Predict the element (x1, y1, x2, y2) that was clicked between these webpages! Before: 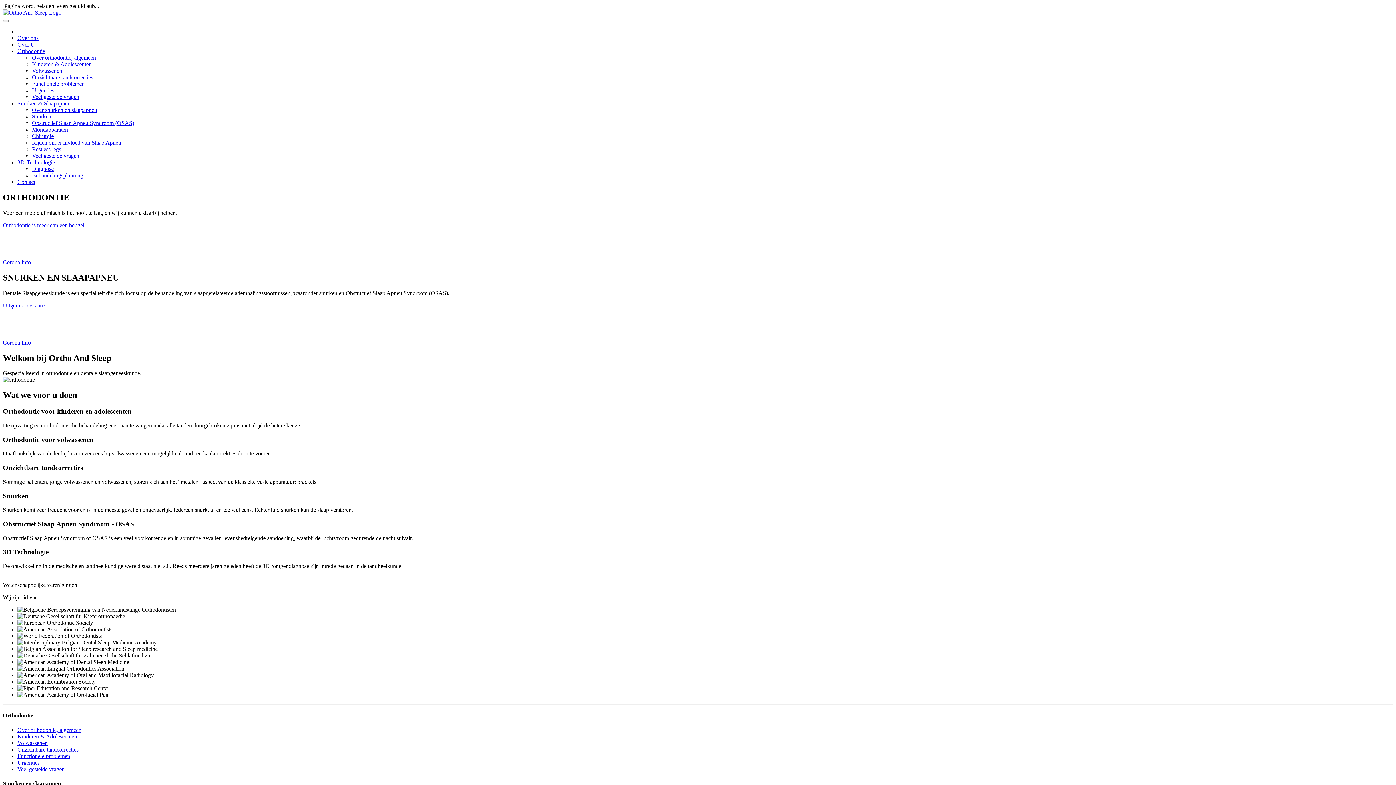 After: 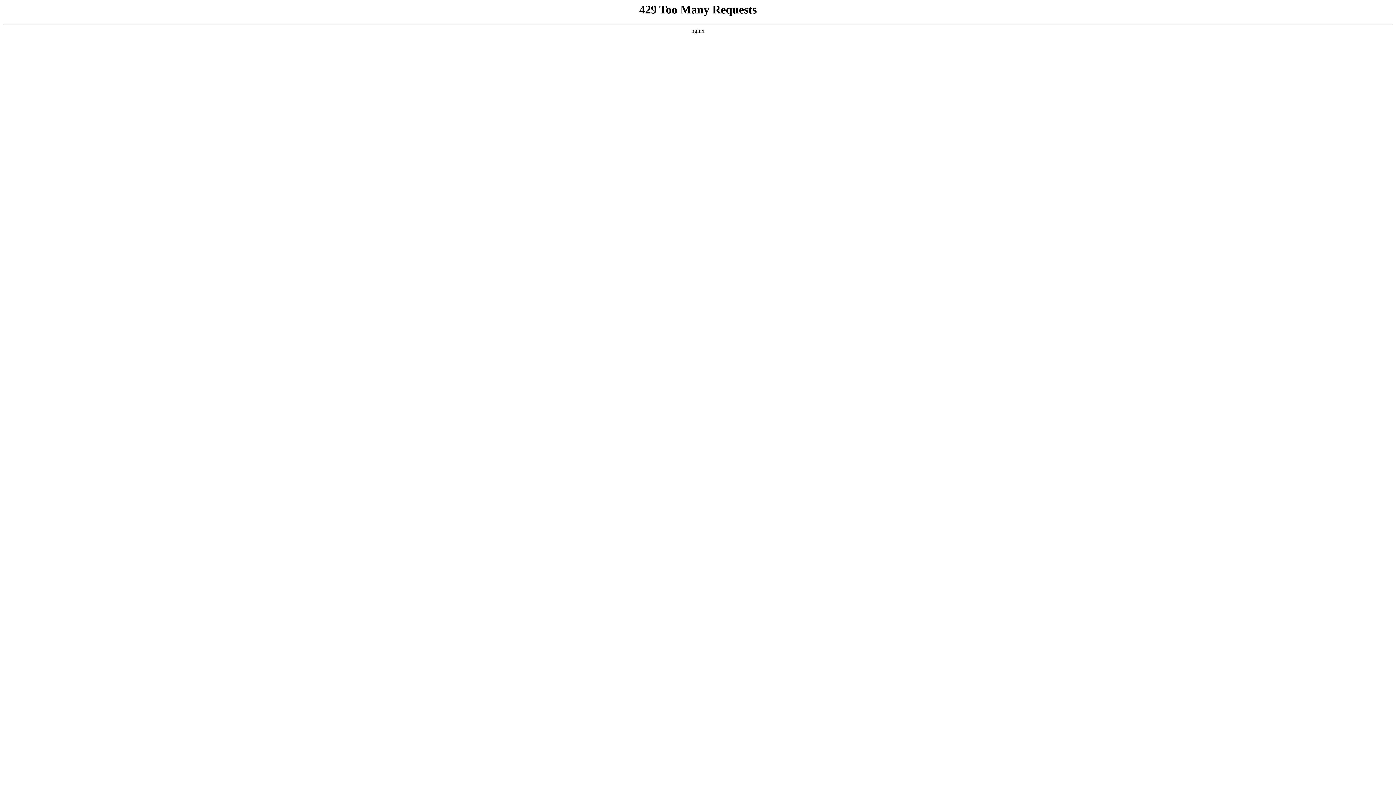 Action: bbox: (17, 753, 70, 759) label: Functionele problemen